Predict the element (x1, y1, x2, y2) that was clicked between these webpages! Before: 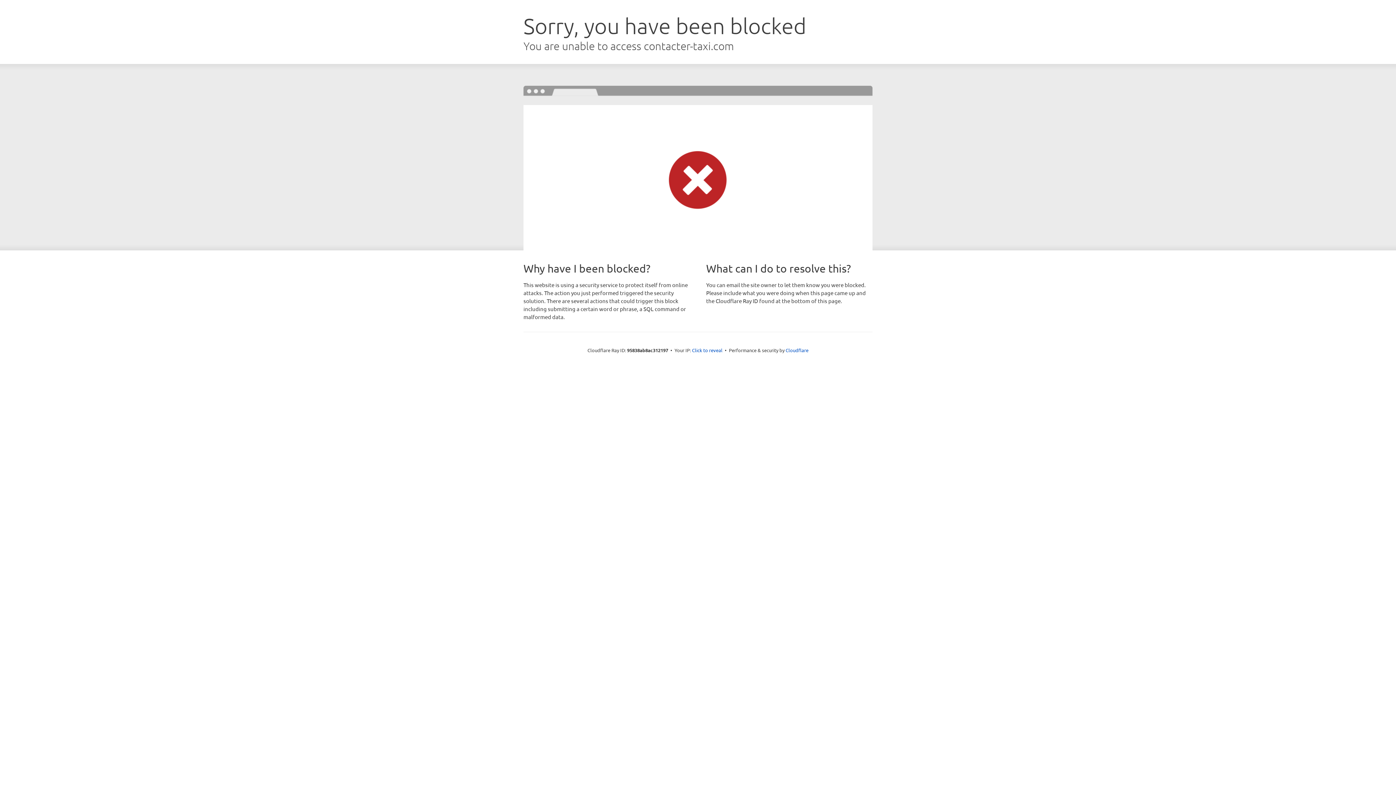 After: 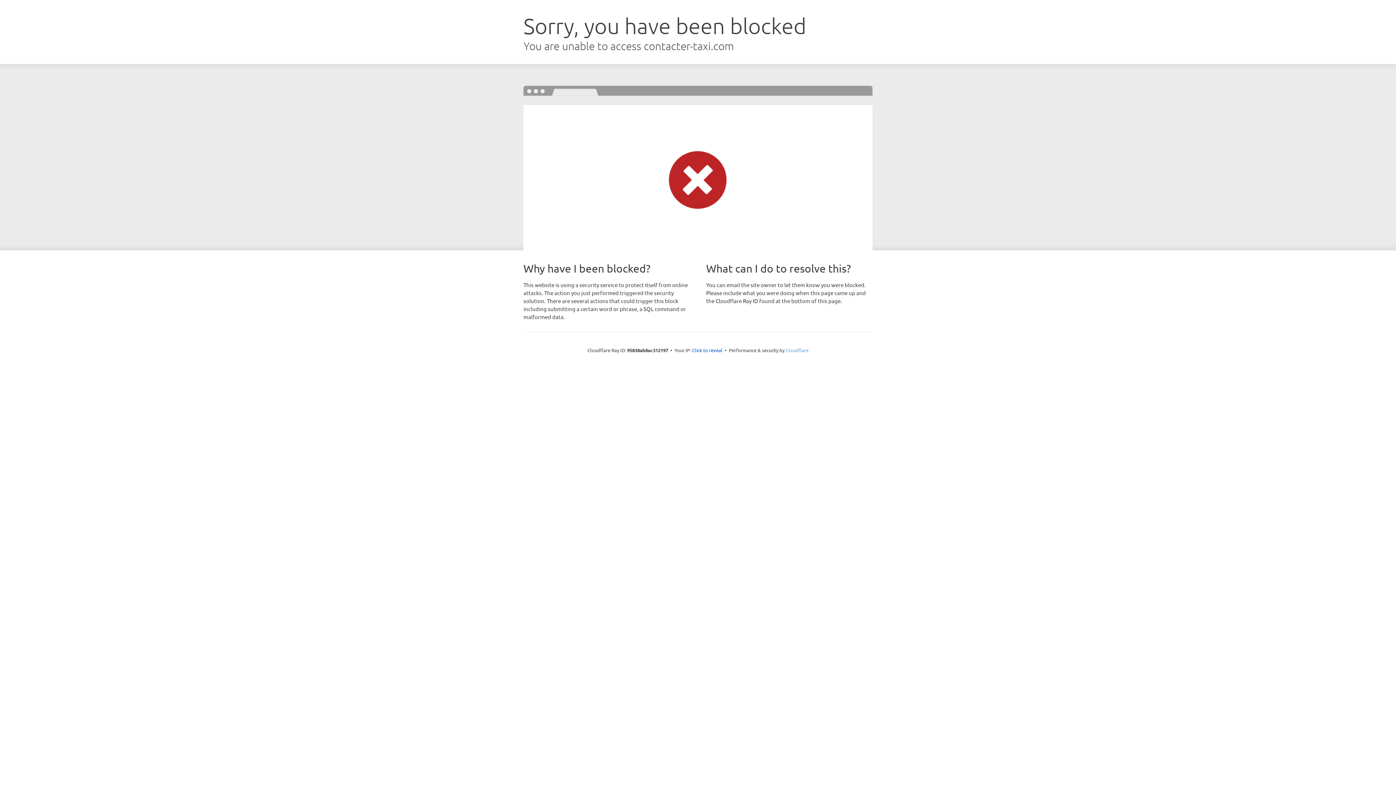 Action: bbox: (785, 347, 808, 353) label: Cloudflare